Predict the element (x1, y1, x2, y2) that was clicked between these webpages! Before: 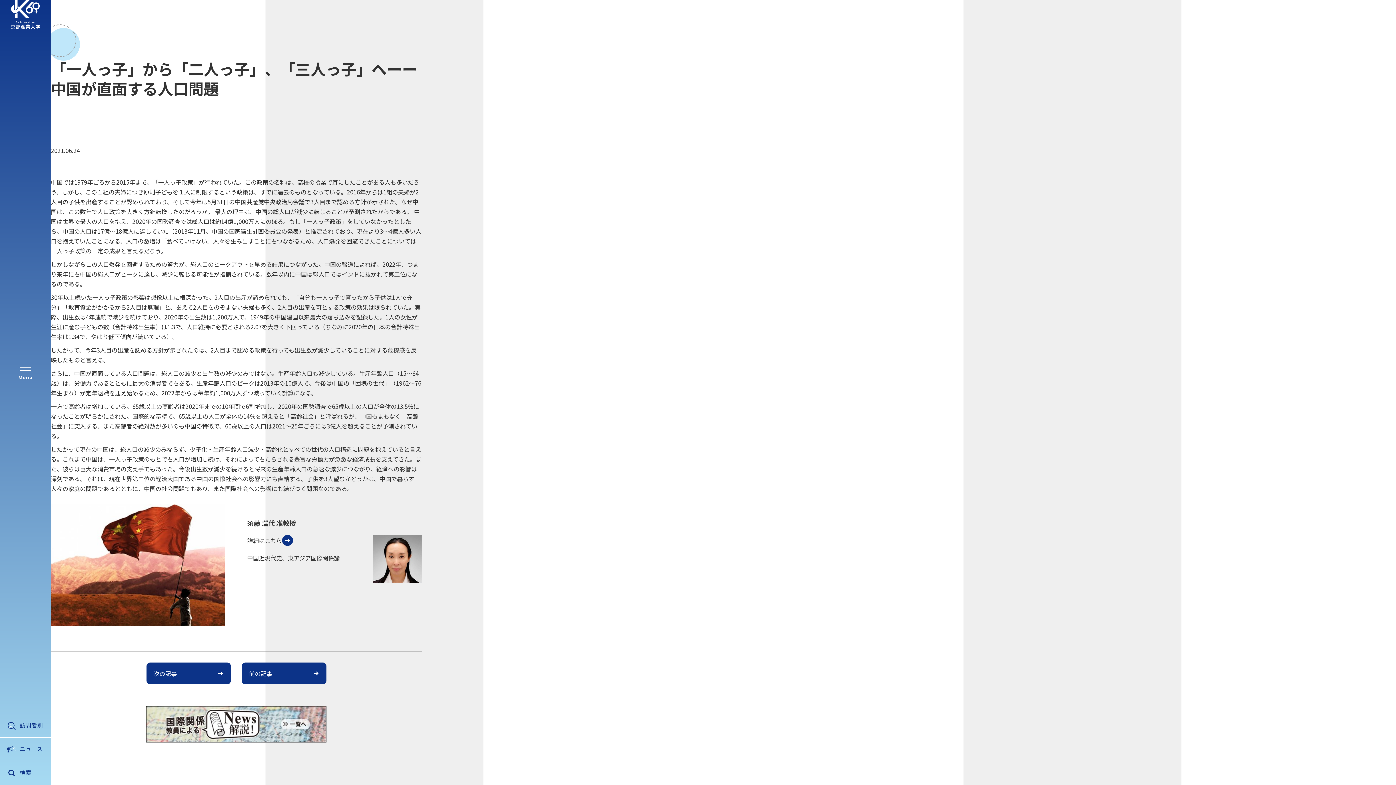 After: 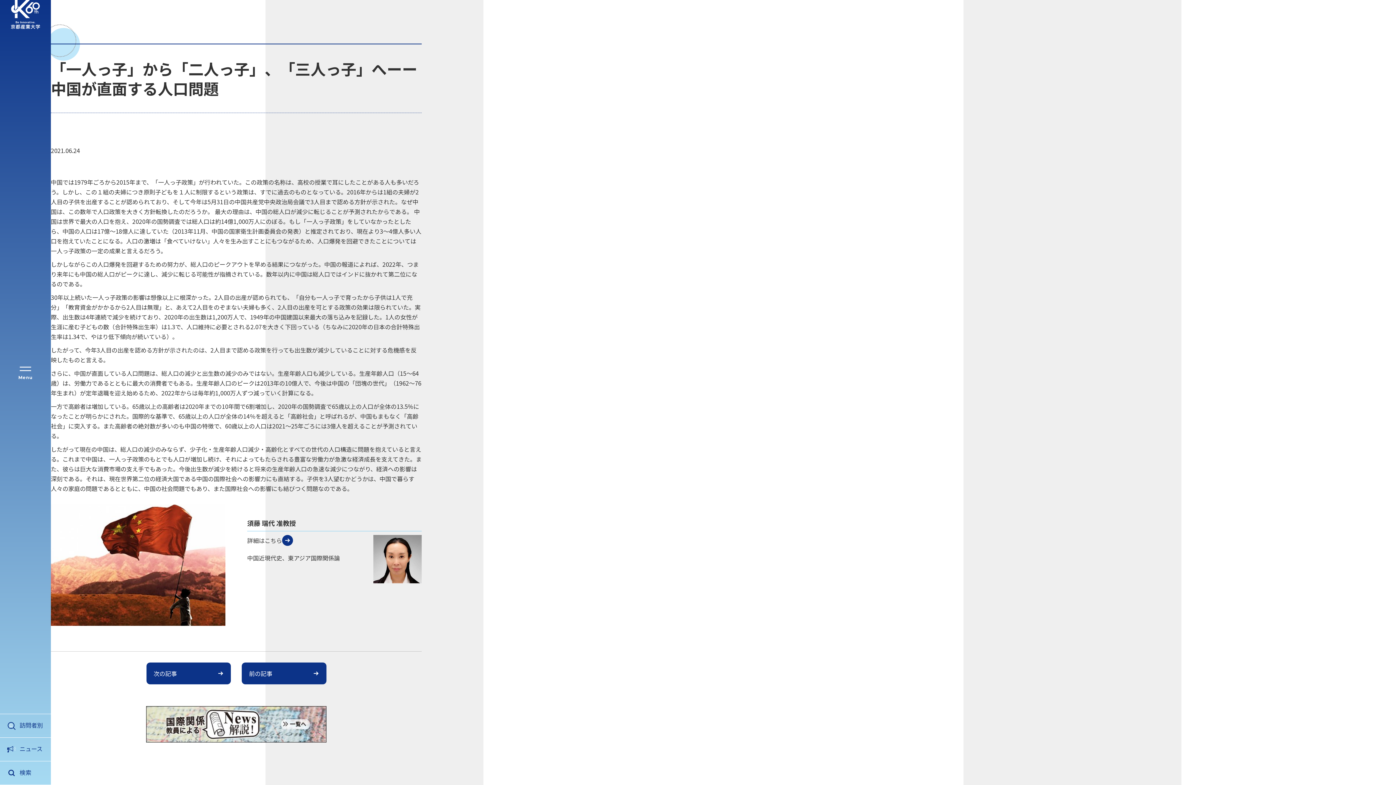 Action: label: Menu bbox: (18, 363, 32, 380)